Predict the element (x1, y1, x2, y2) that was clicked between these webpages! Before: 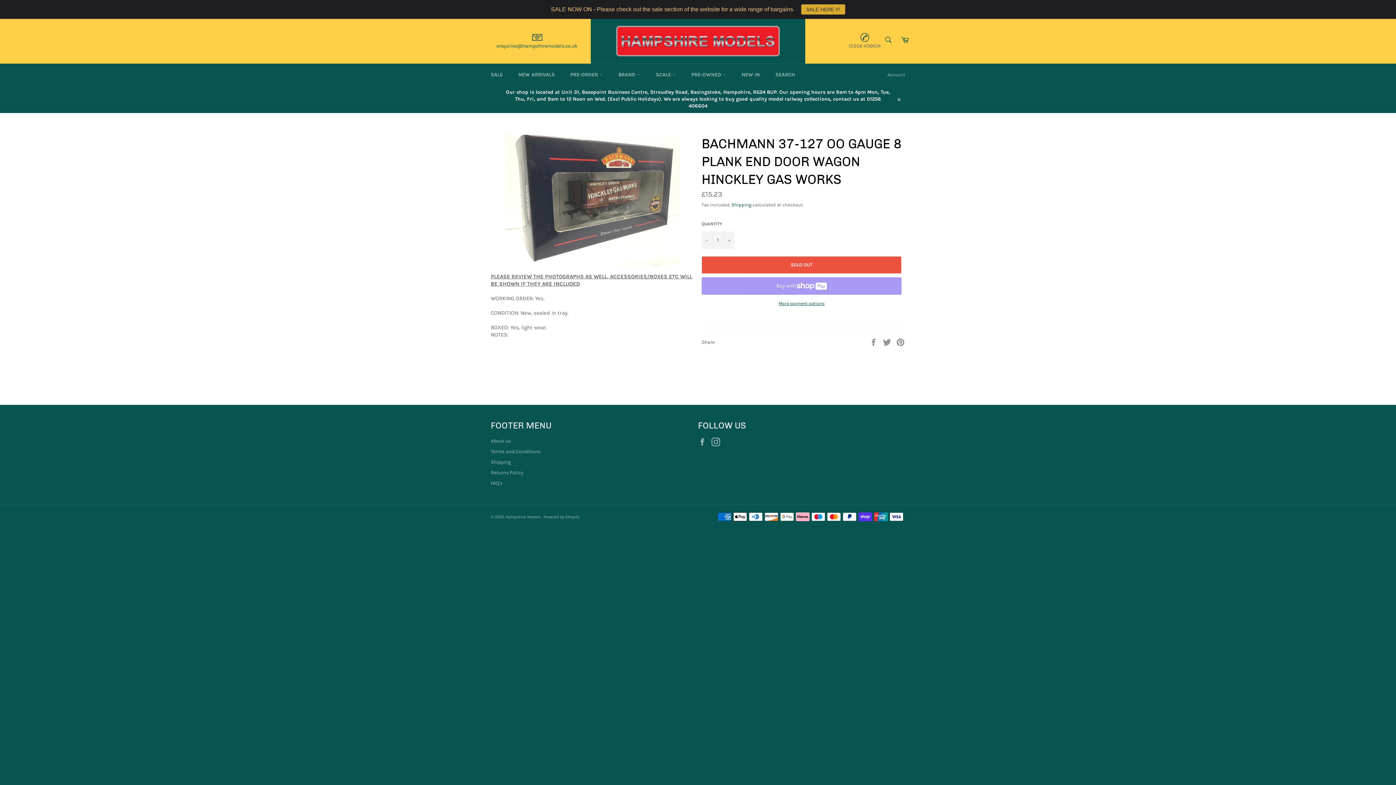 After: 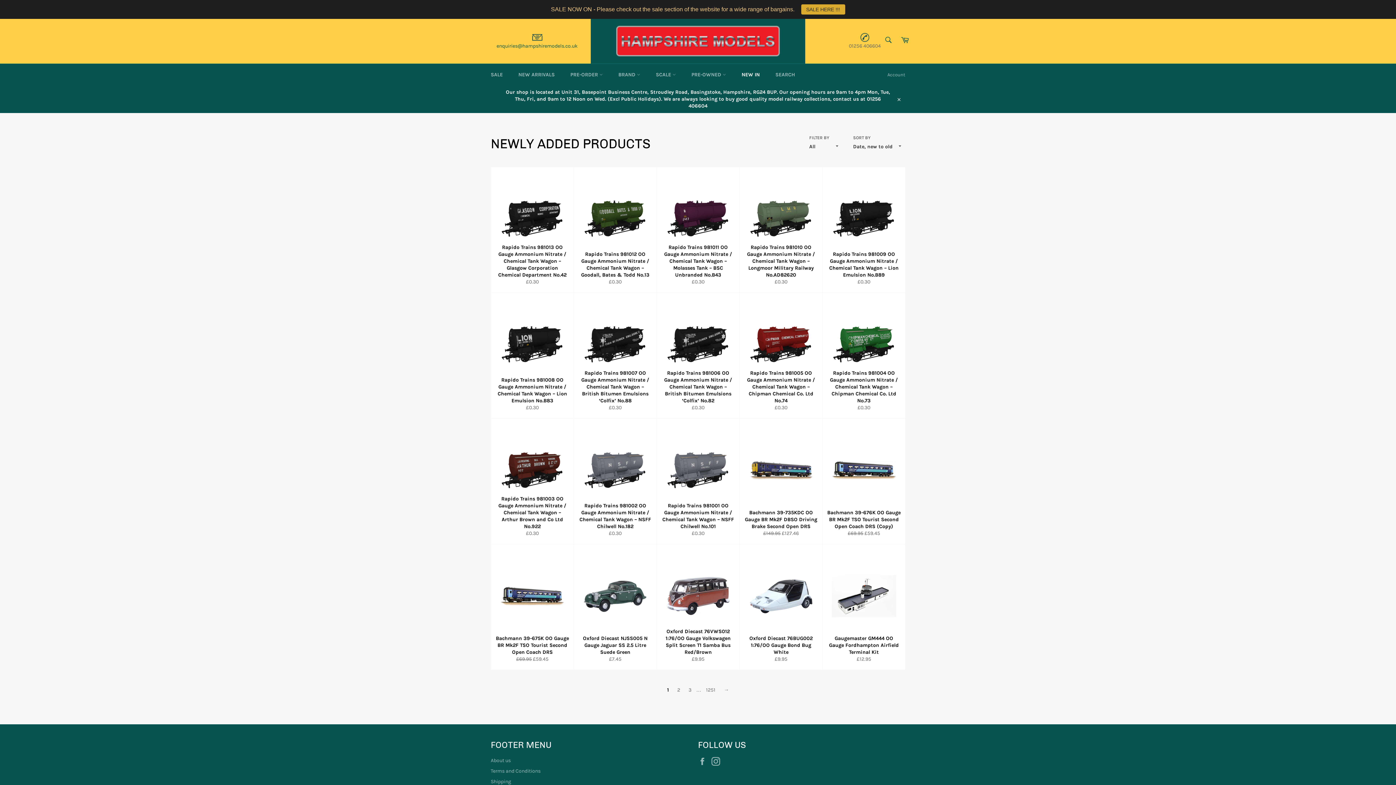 Action: bbox: (734, 64, 767, 85) label: NEW IN